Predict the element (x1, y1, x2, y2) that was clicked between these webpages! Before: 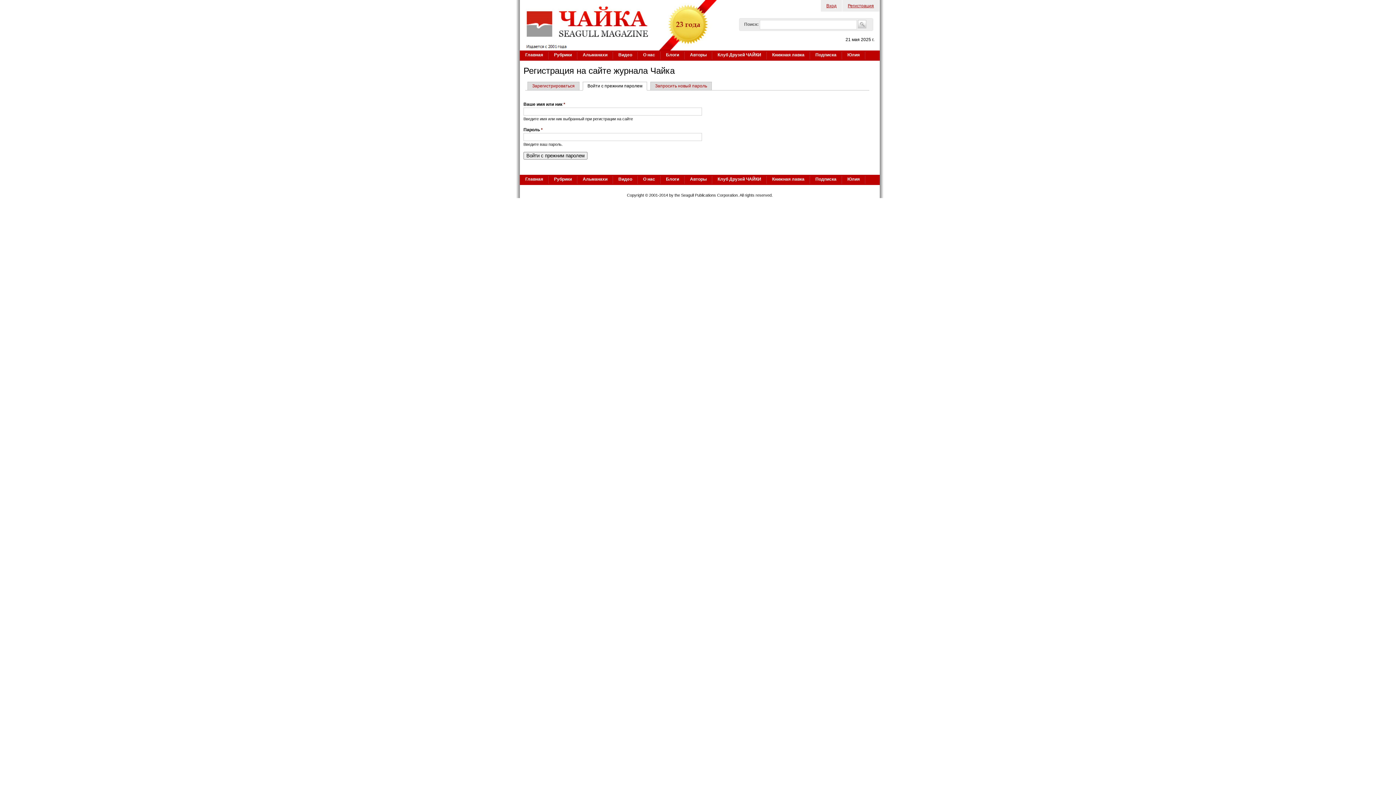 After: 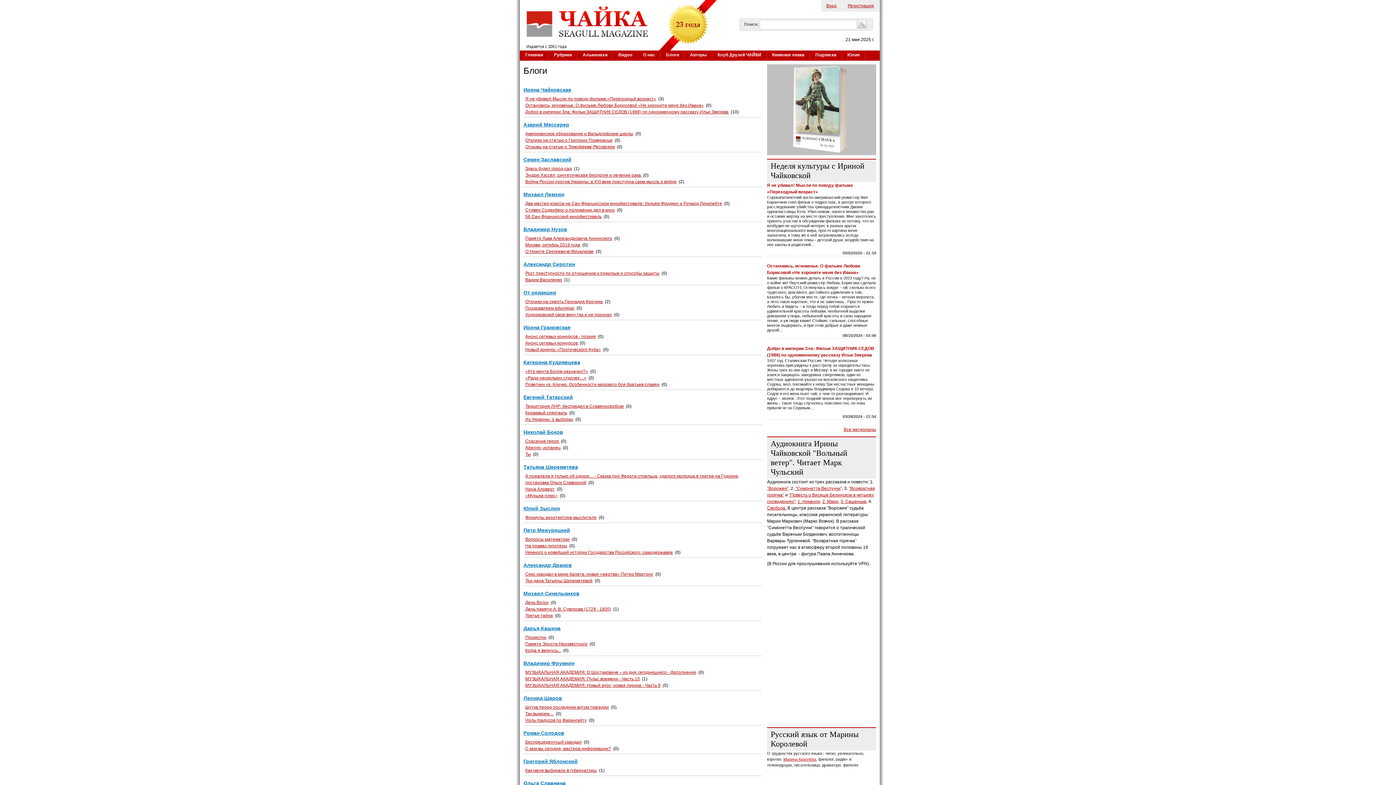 Action: bbox: (660, 174, 684, 184) label: Блоги